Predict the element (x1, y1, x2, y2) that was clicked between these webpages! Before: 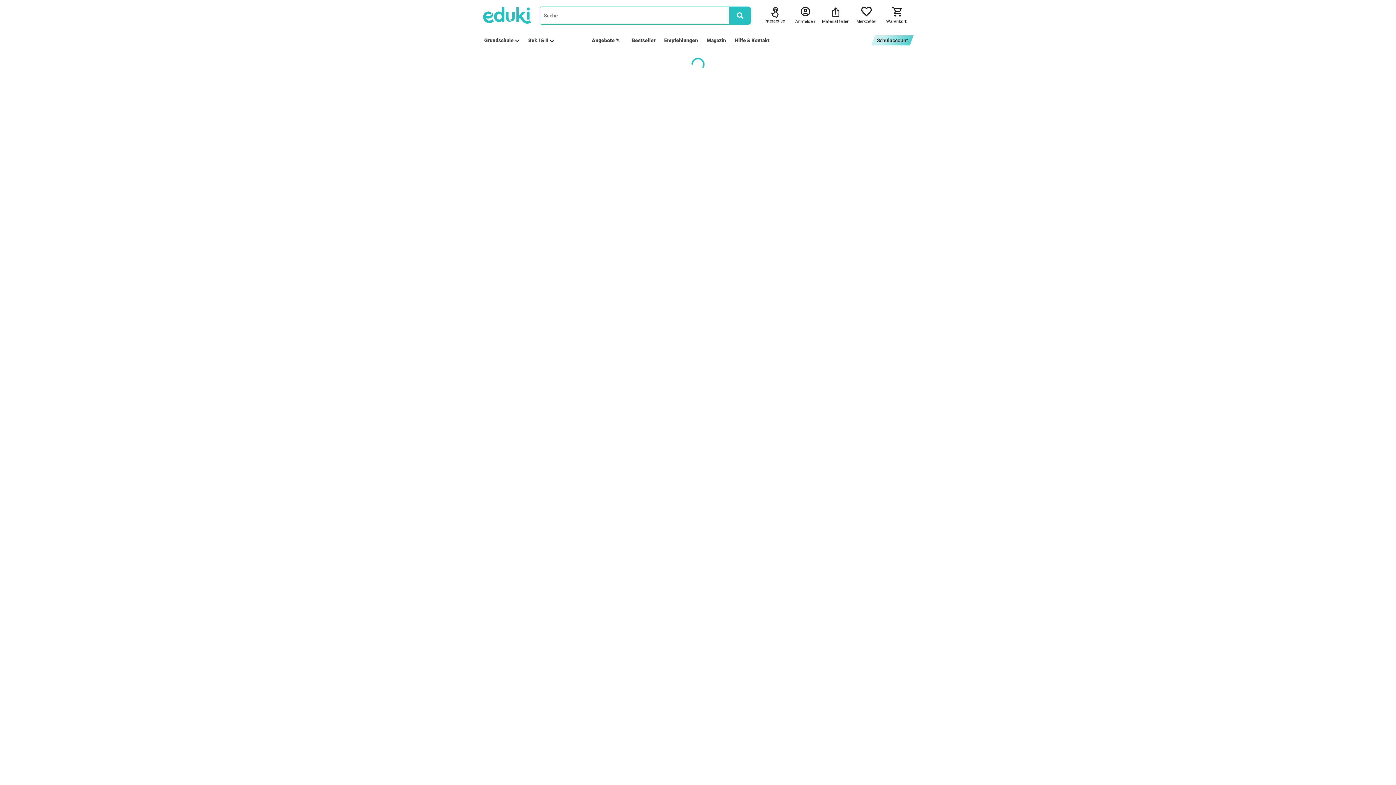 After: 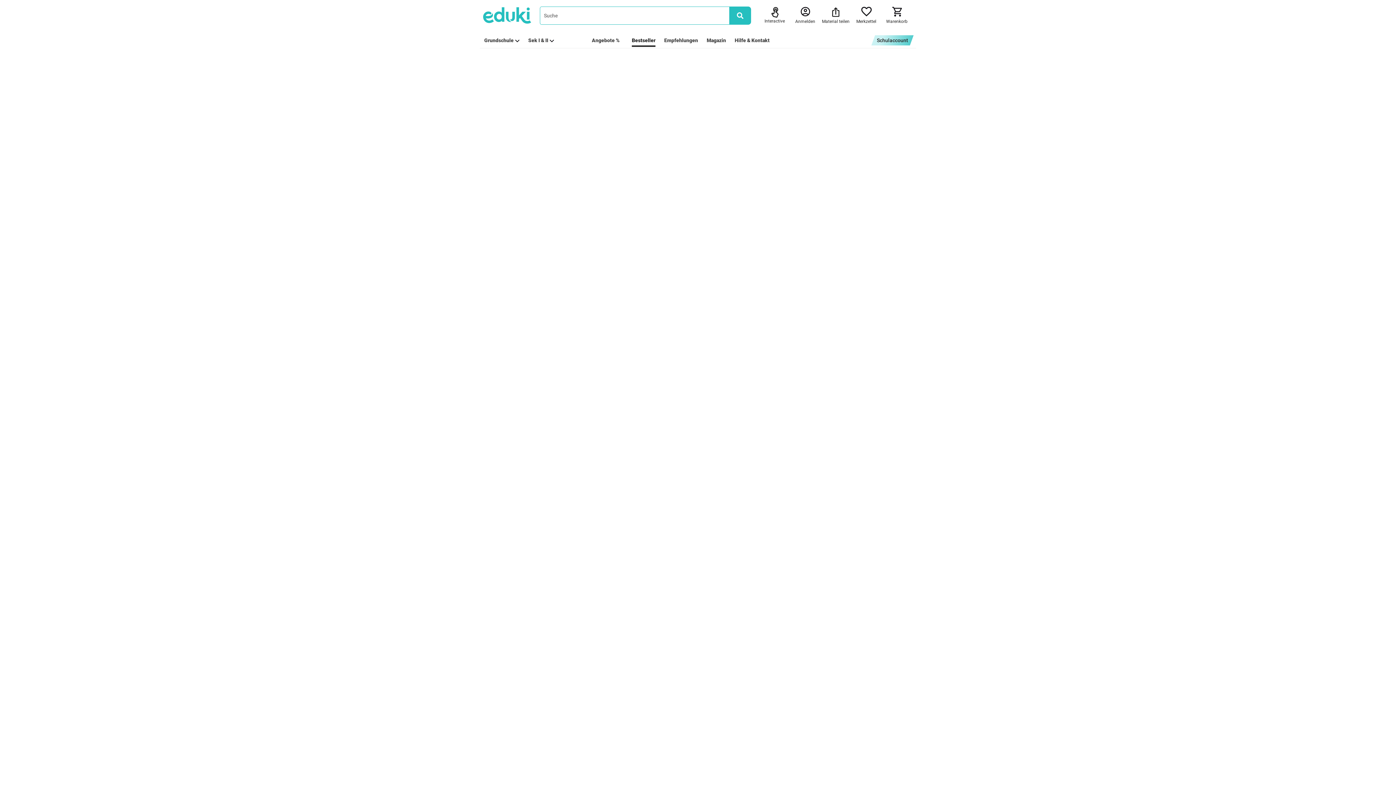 Action: bbox: (632, 36, 655, 44) label: Bestseller